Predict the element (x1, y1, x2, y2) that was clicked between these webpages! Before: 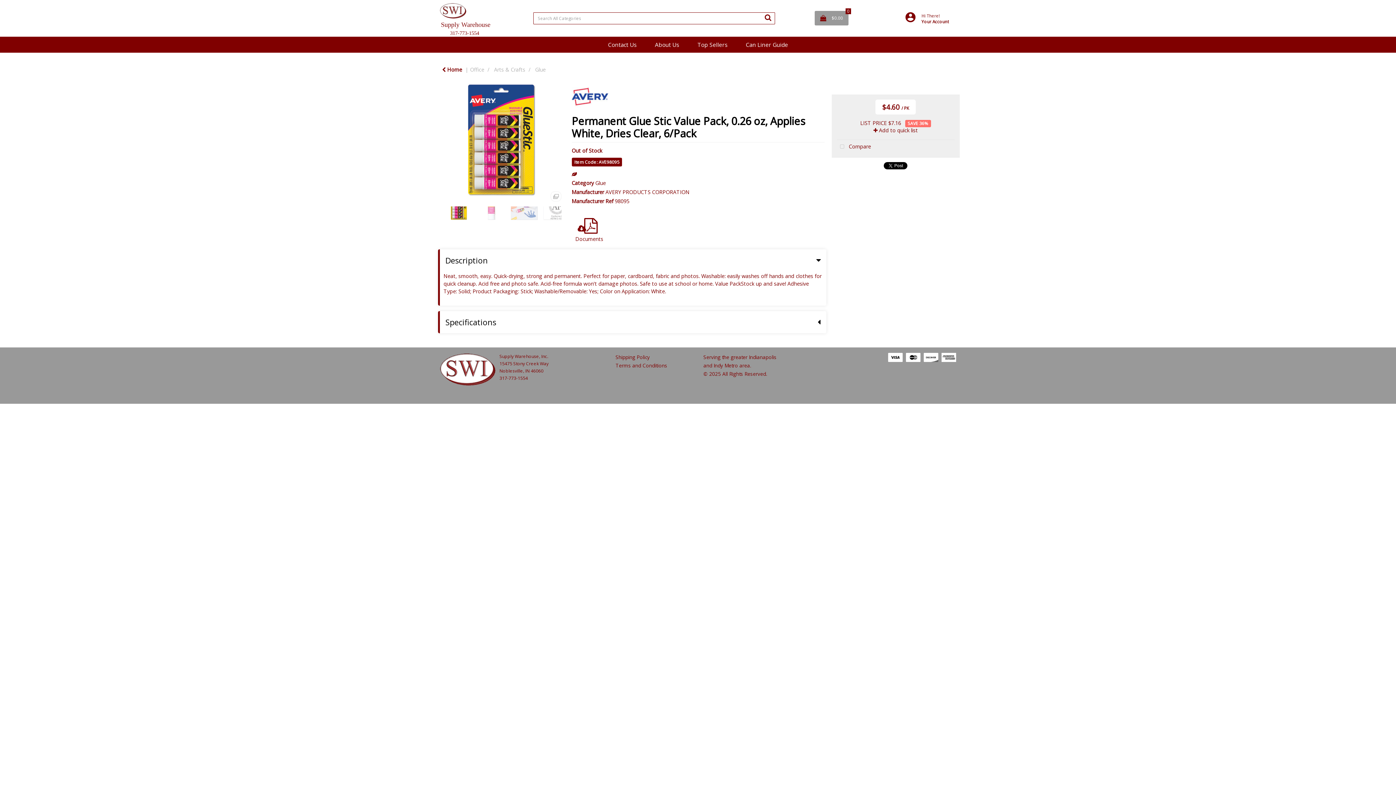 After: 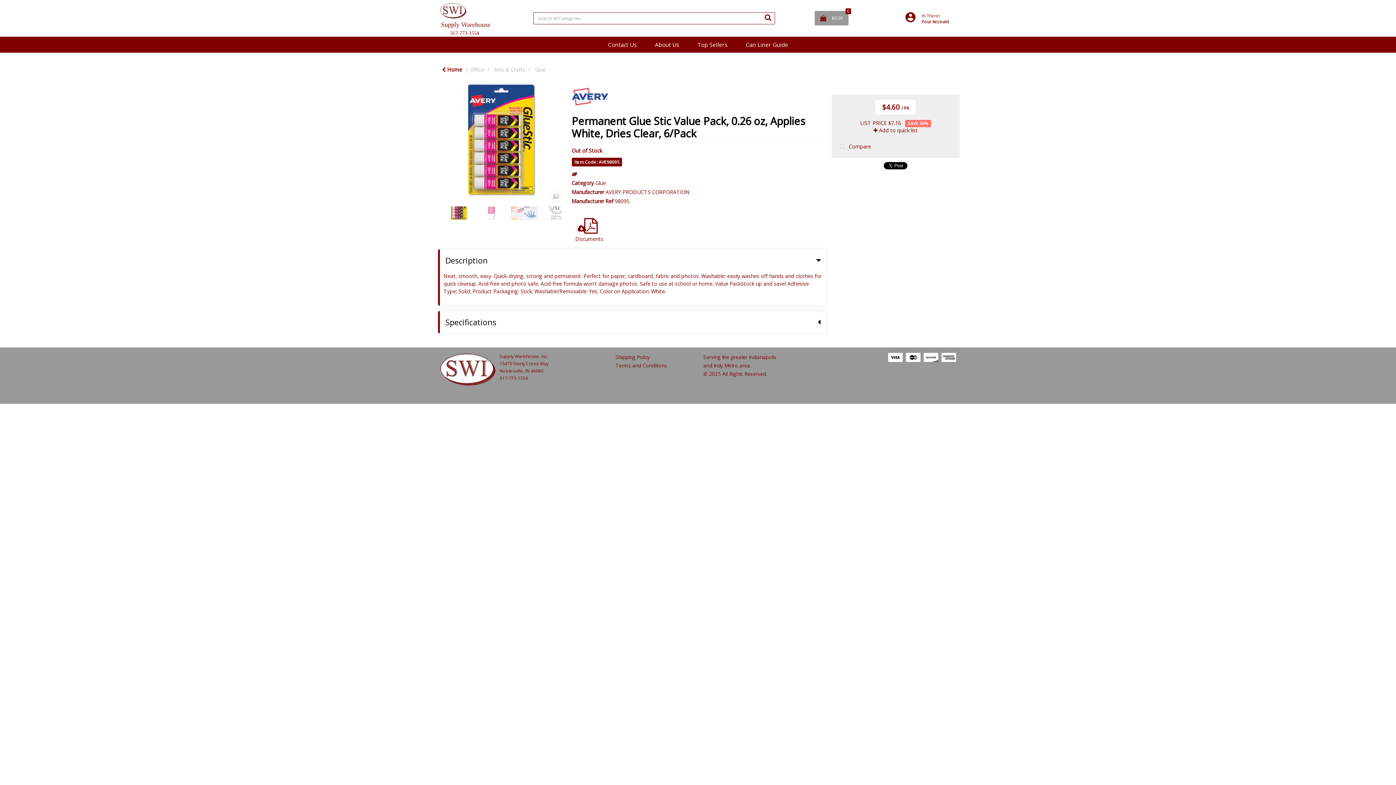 Action: bbox: (904, 11, 949, 25) label:  Hi There!
Your Account